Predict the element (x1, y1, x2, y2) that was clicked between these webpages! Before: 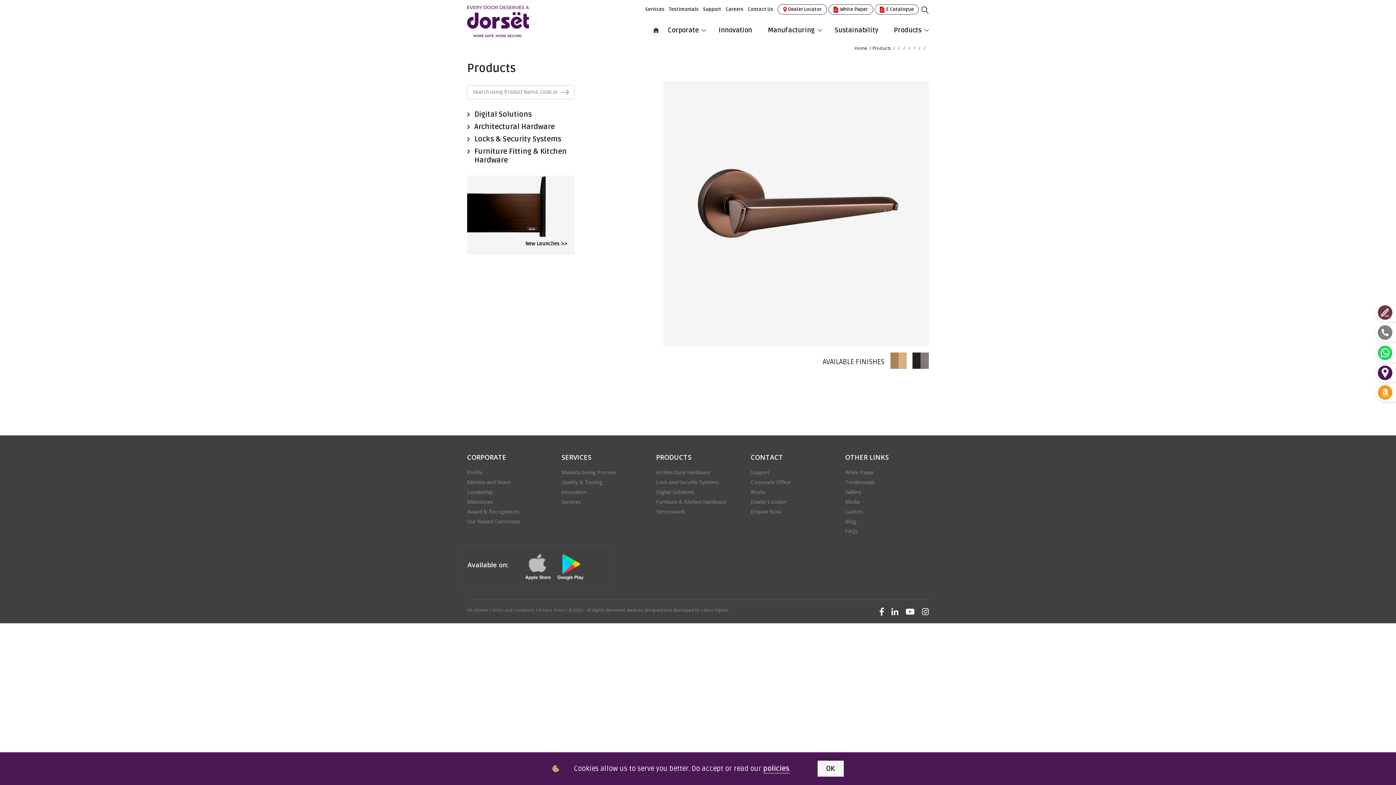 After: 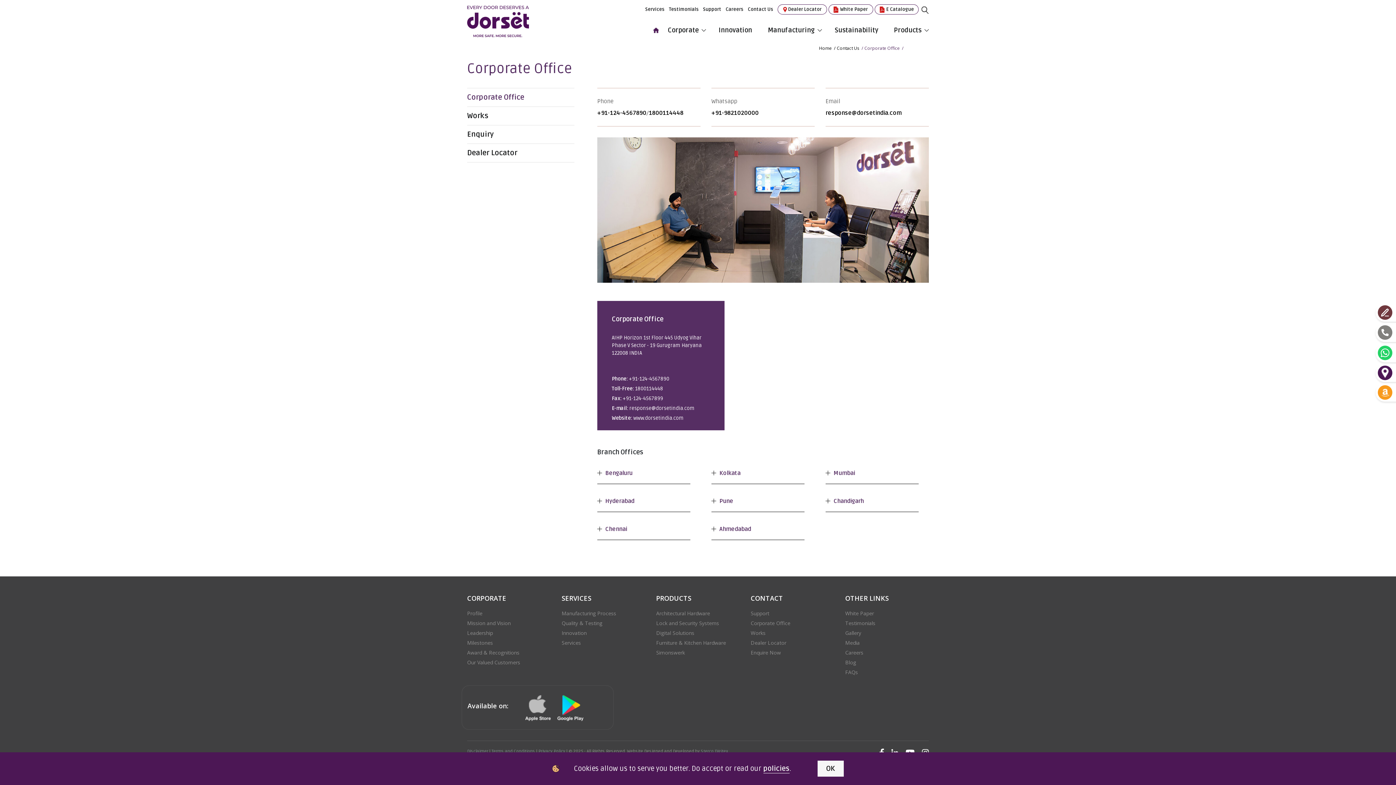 Action: label: Corporate Office bbox: (750, 478, 834, 488)